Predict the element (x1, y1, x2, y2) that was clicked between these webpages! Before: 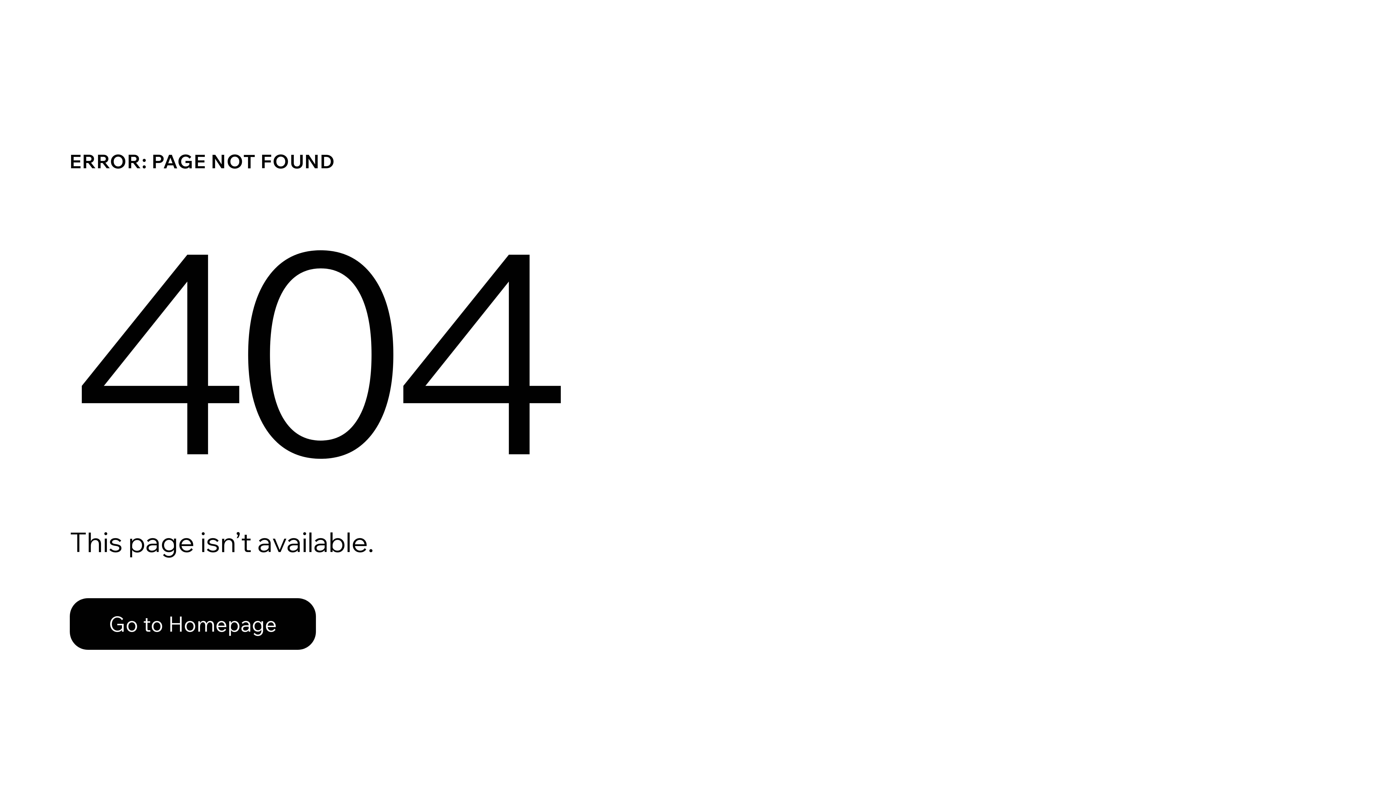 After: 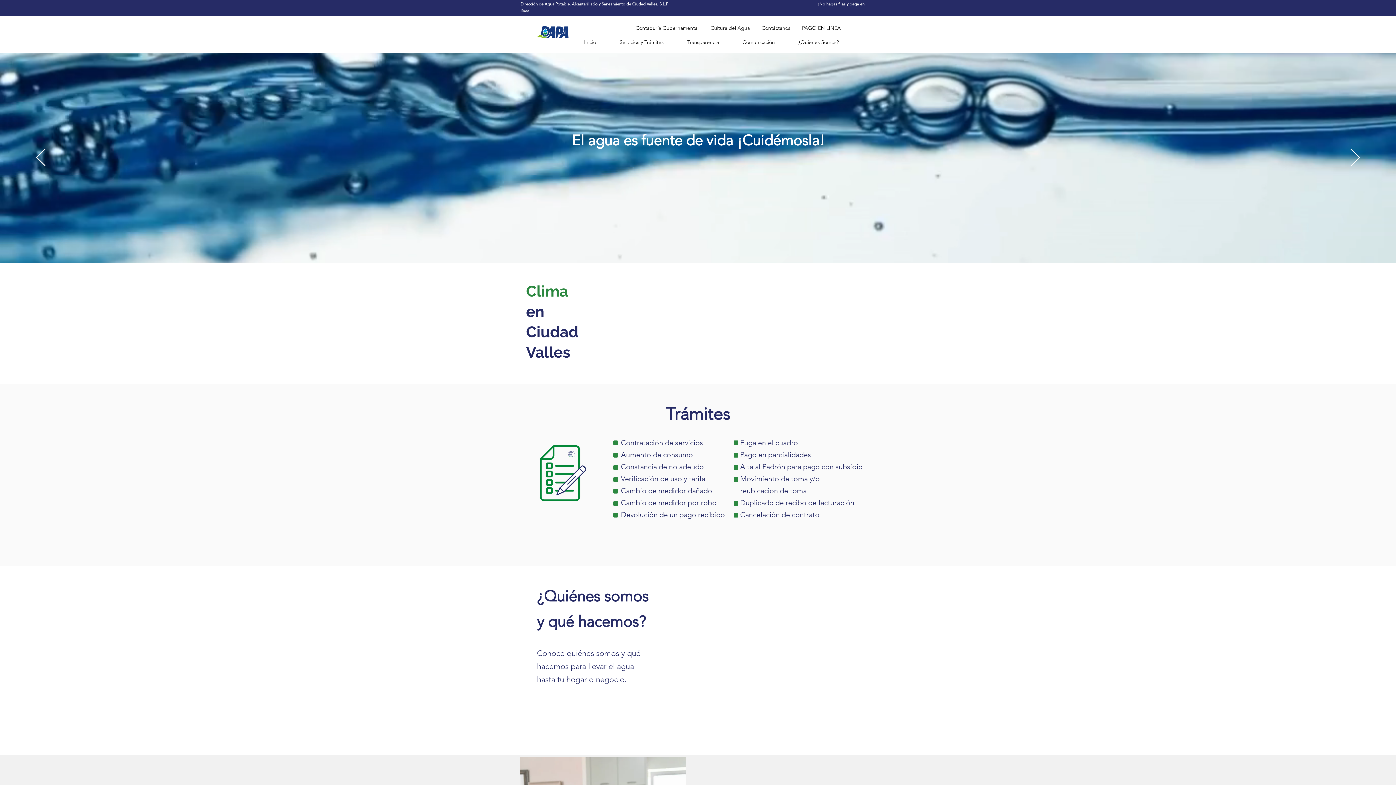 Action: label: Go to Homepage bbox: (69, 582, 768, 659)